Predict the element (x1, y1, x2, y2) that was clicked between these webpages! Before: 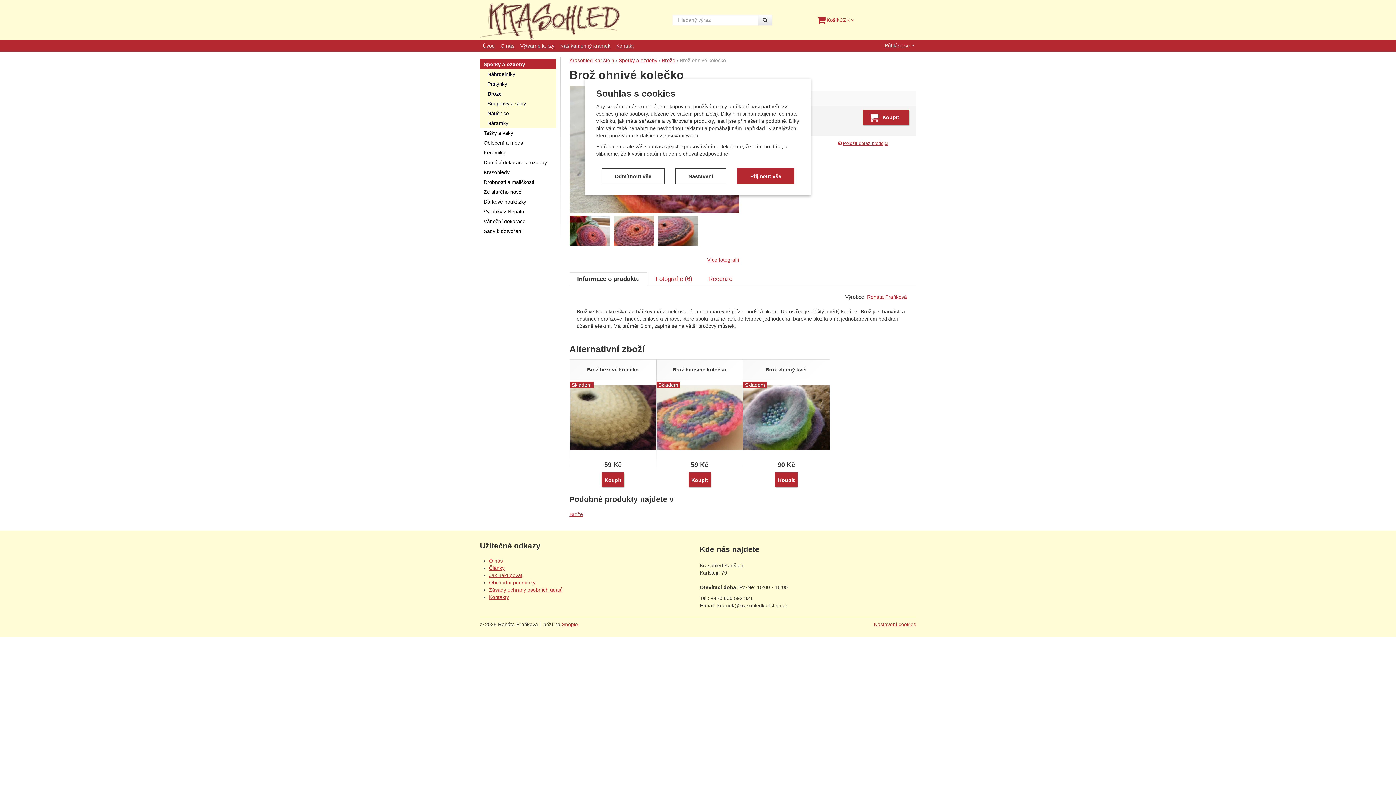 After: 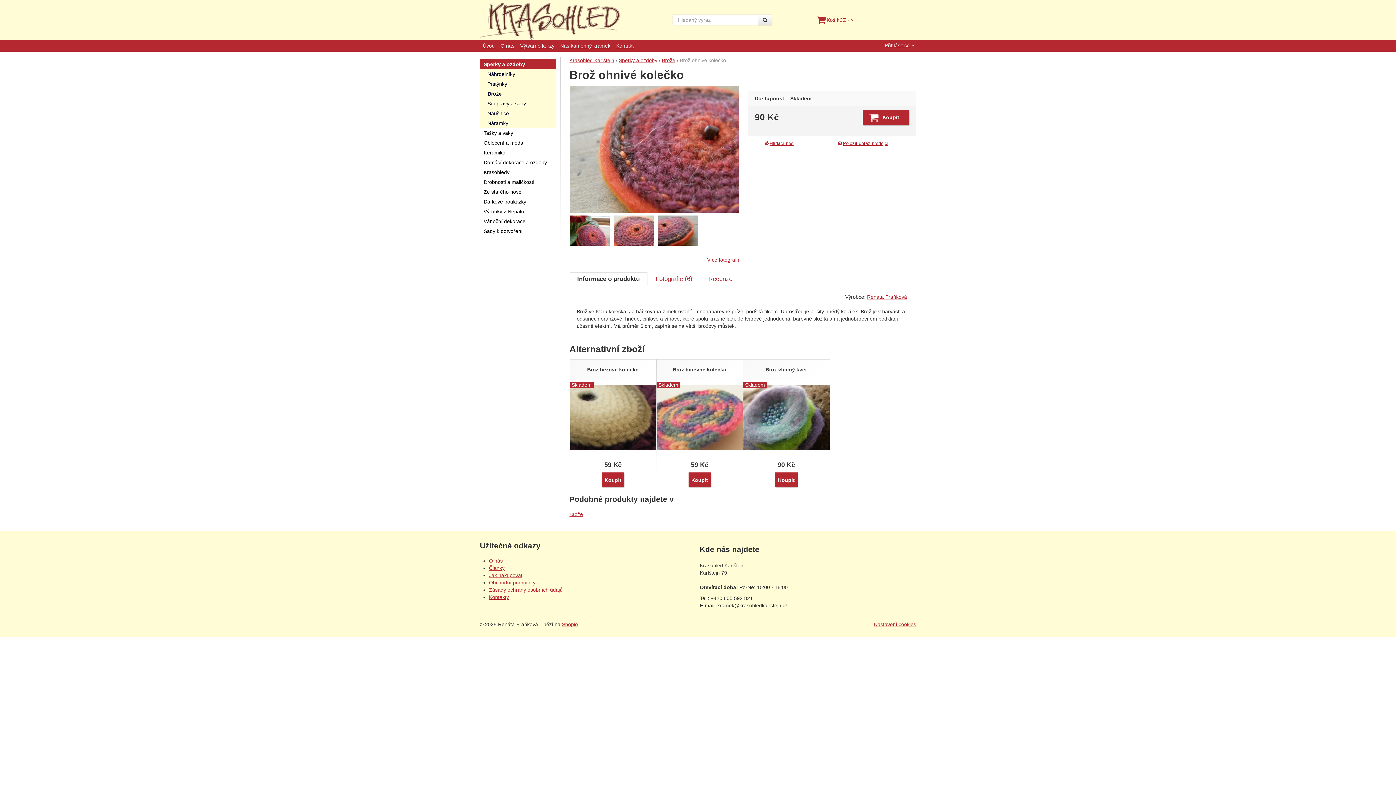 Action: bbox: (601, 168, 664, 184) label: Odmítnout vše